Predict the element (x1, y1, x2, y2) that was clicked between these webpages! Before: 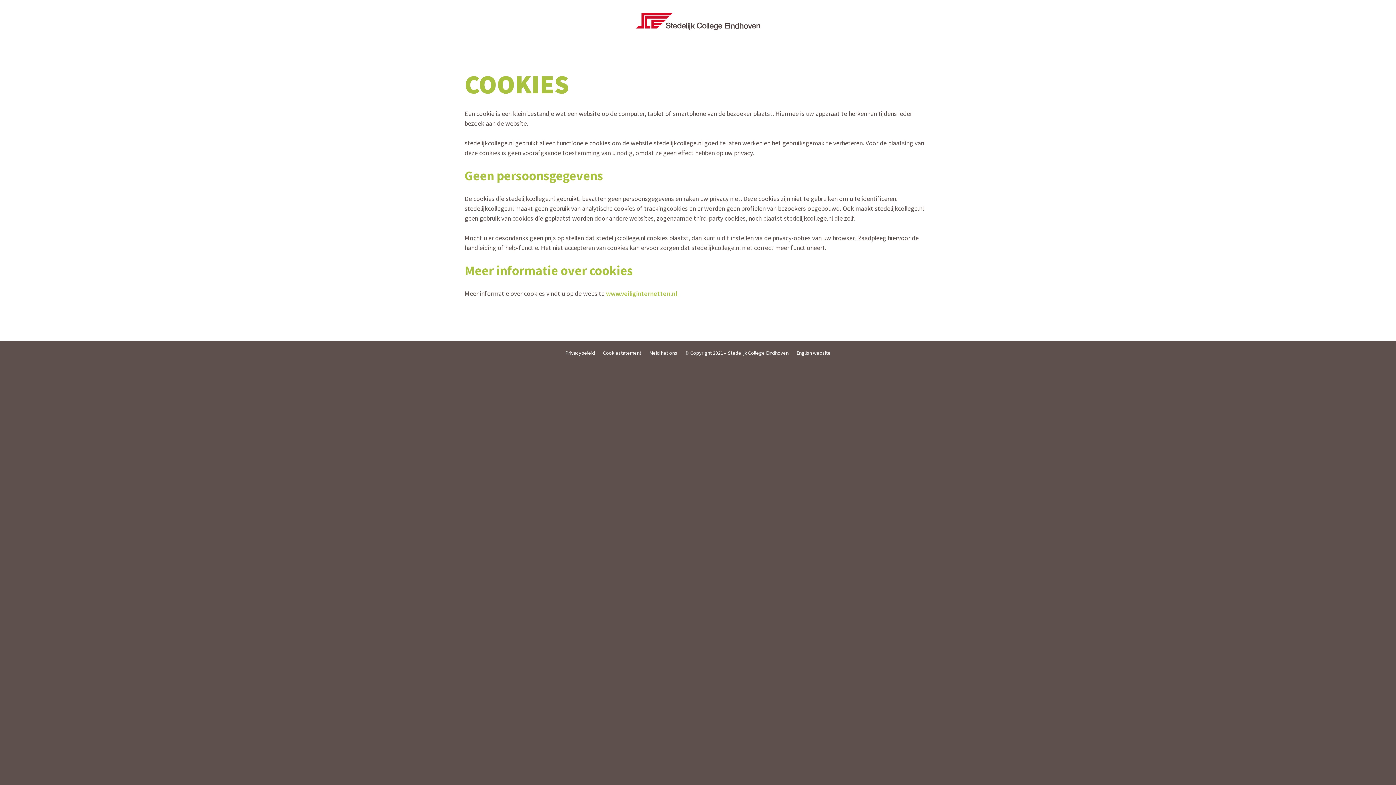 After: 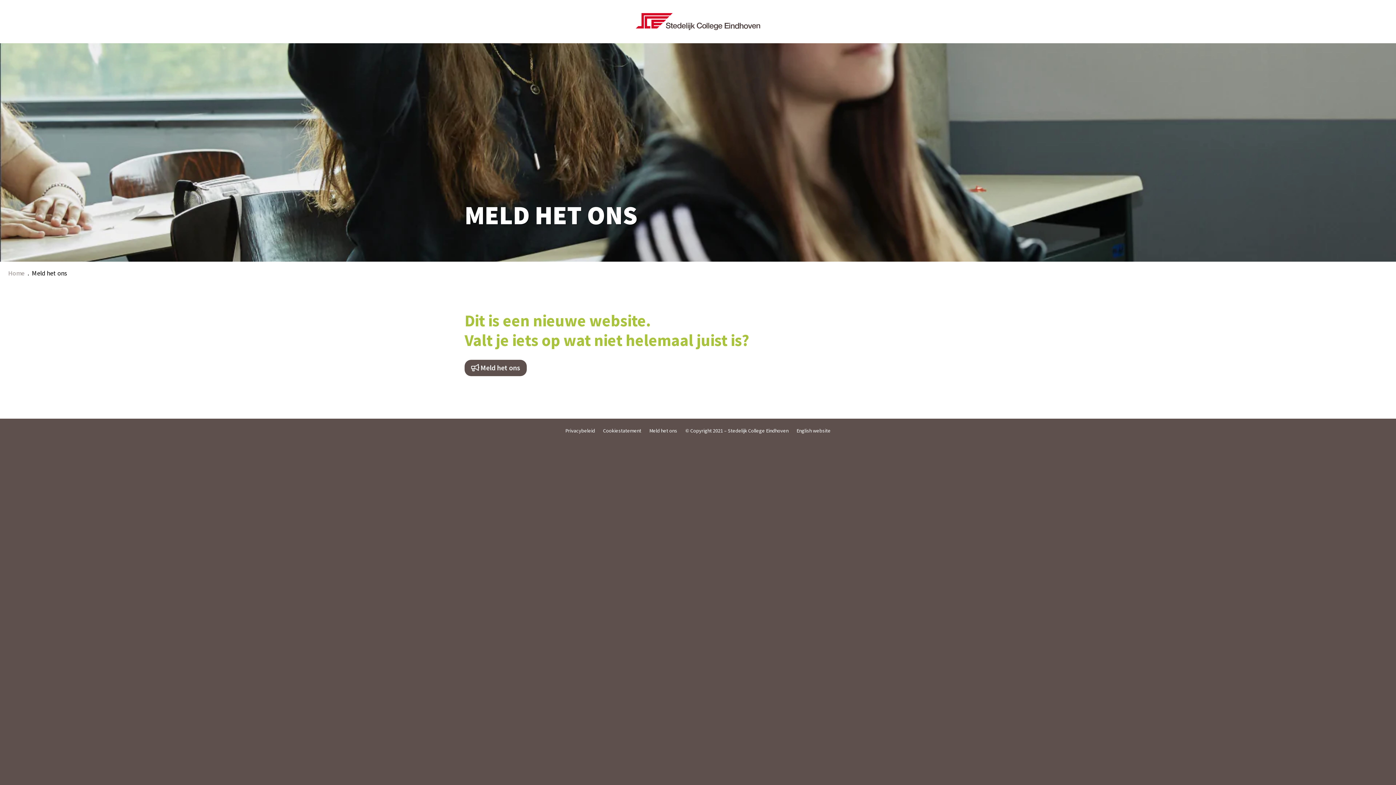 Action: label: Meld het ons bbox: (649, 349, 677, 356)